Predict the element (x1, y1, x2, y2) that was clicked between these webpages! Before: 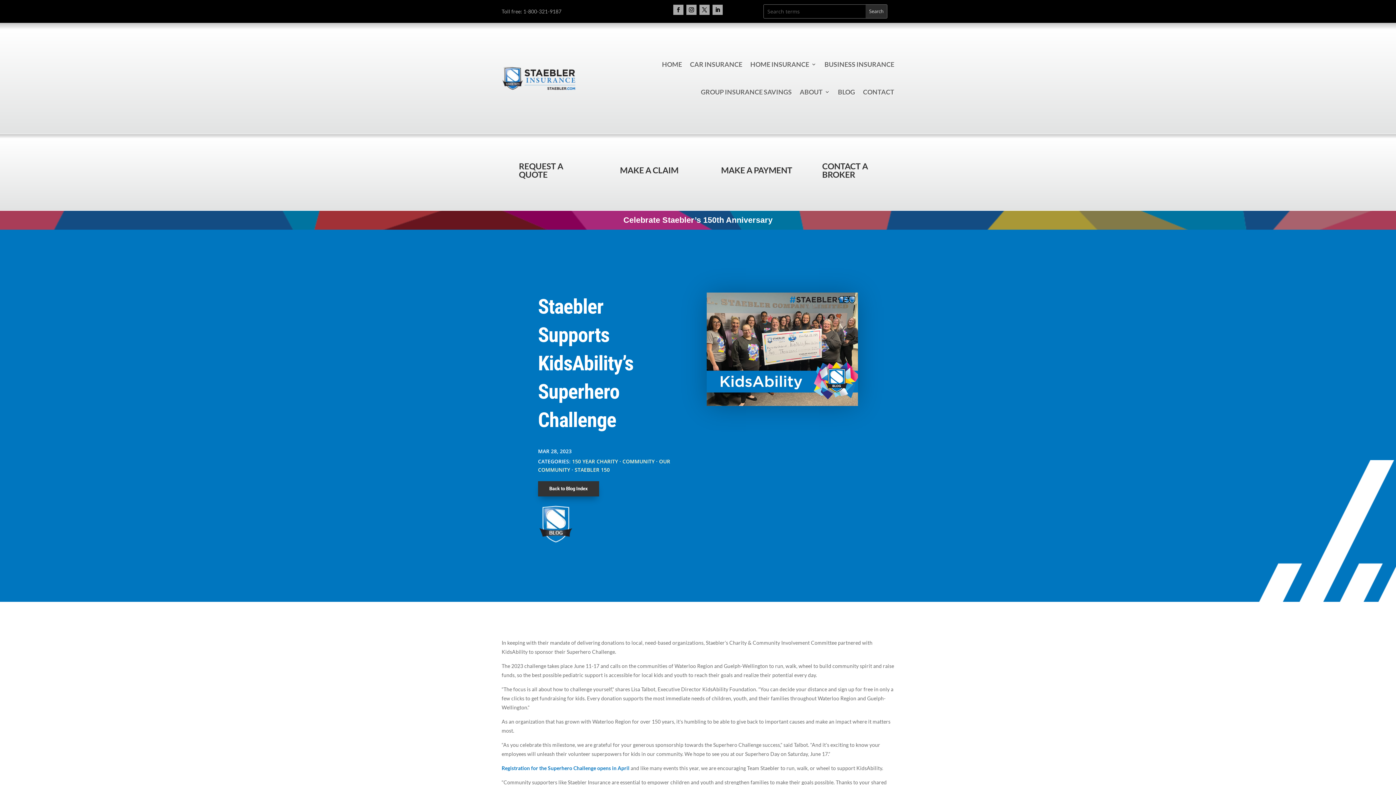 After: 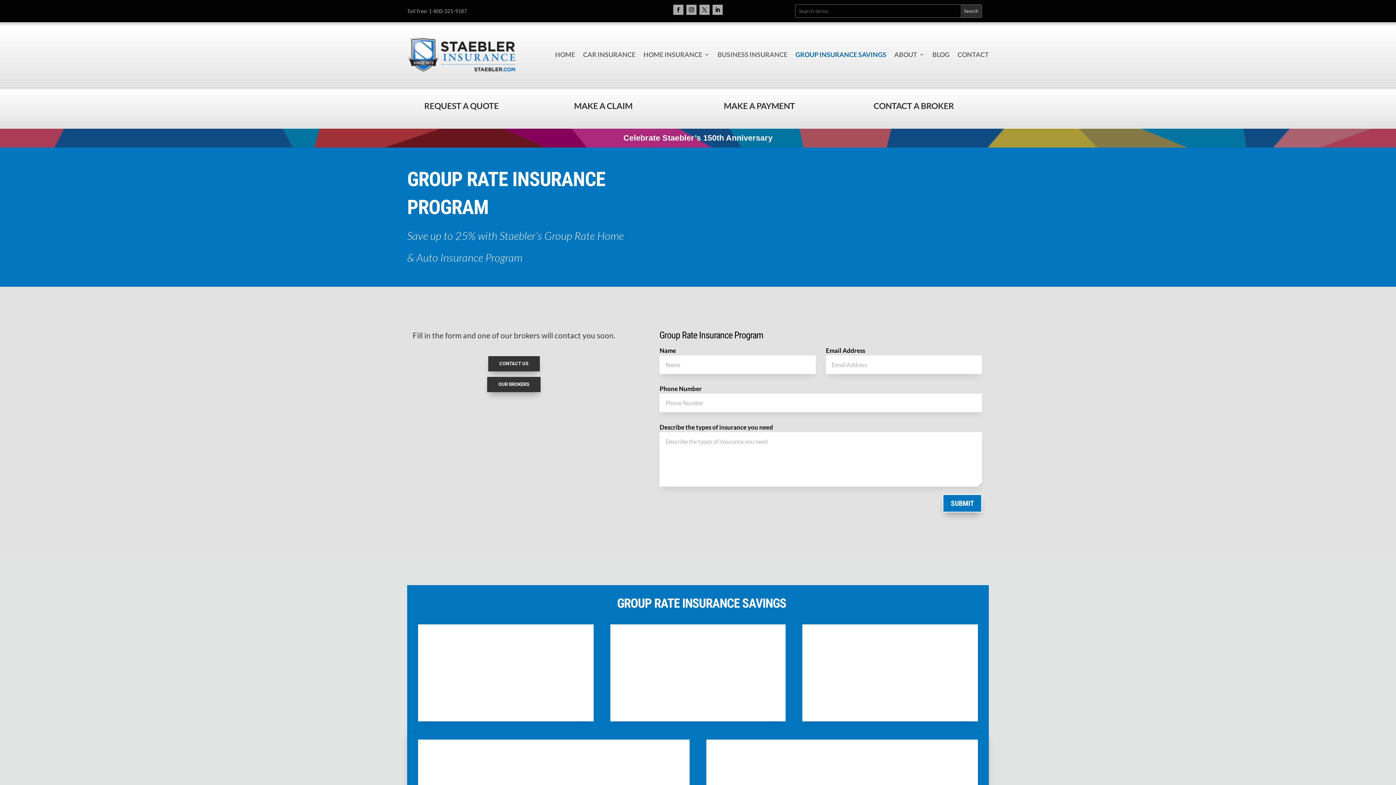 Action: label: GROUP INSURANCE SAVINGS bbox: (701, 78, 792, 105)